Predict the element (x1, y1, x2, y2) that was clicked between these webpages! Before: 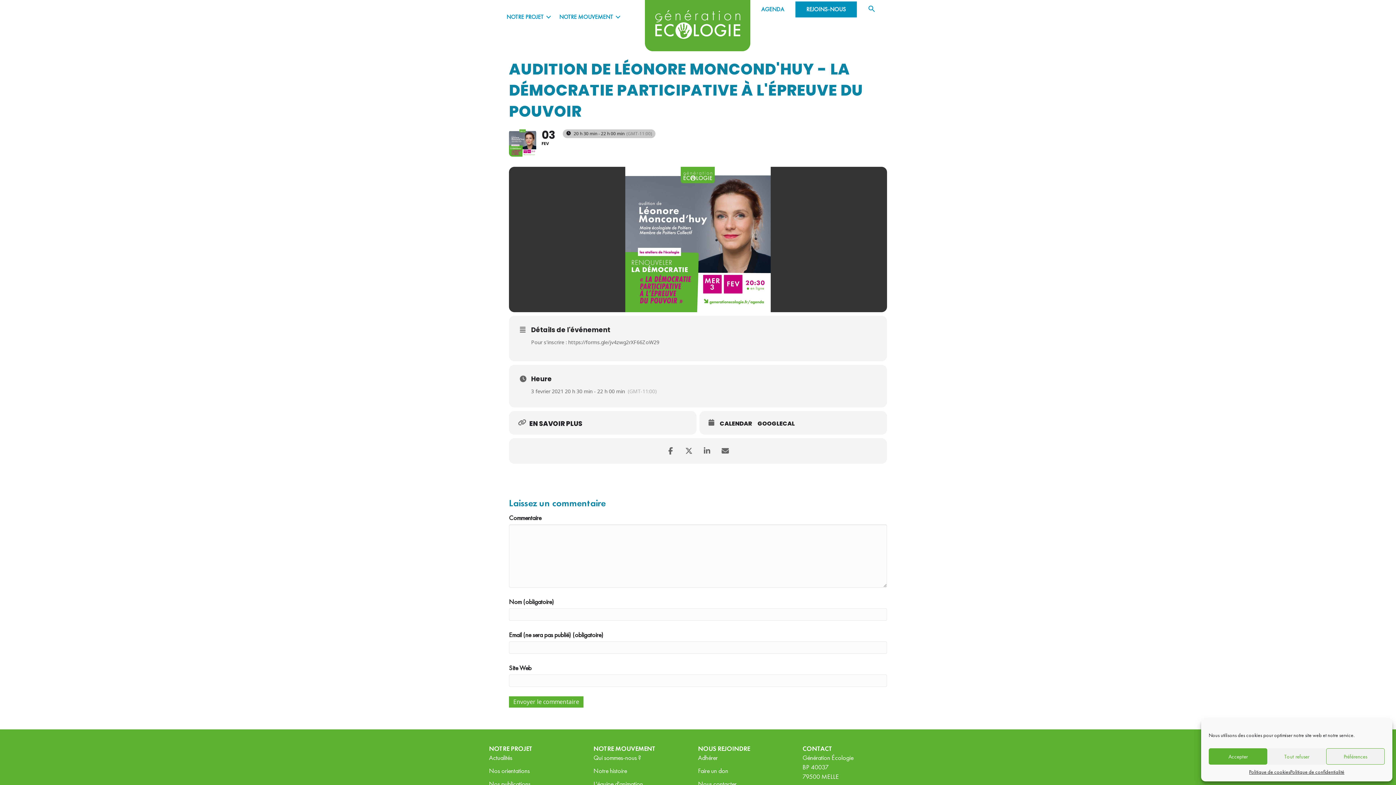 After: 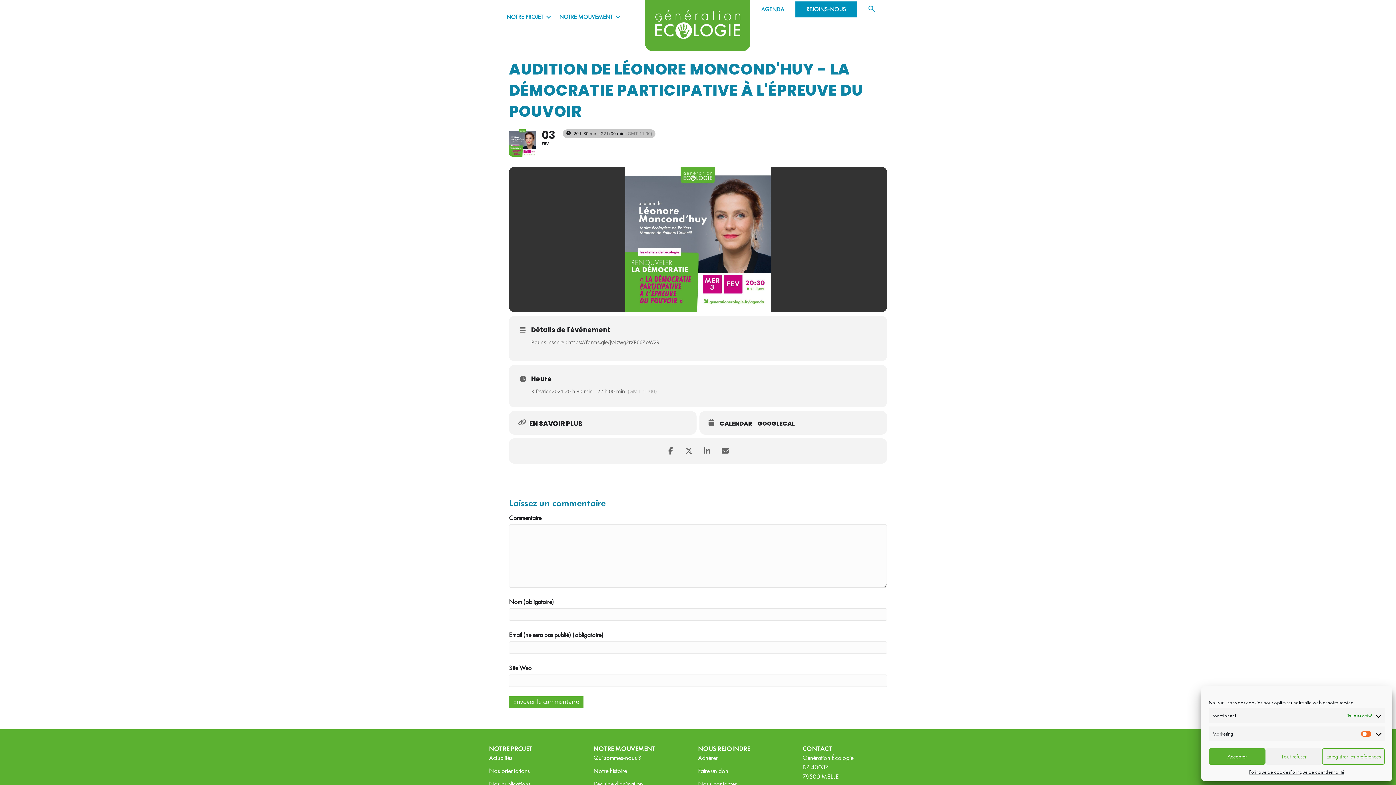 Action: bbox: (1326, 748, 1385, 765) label: Préférences